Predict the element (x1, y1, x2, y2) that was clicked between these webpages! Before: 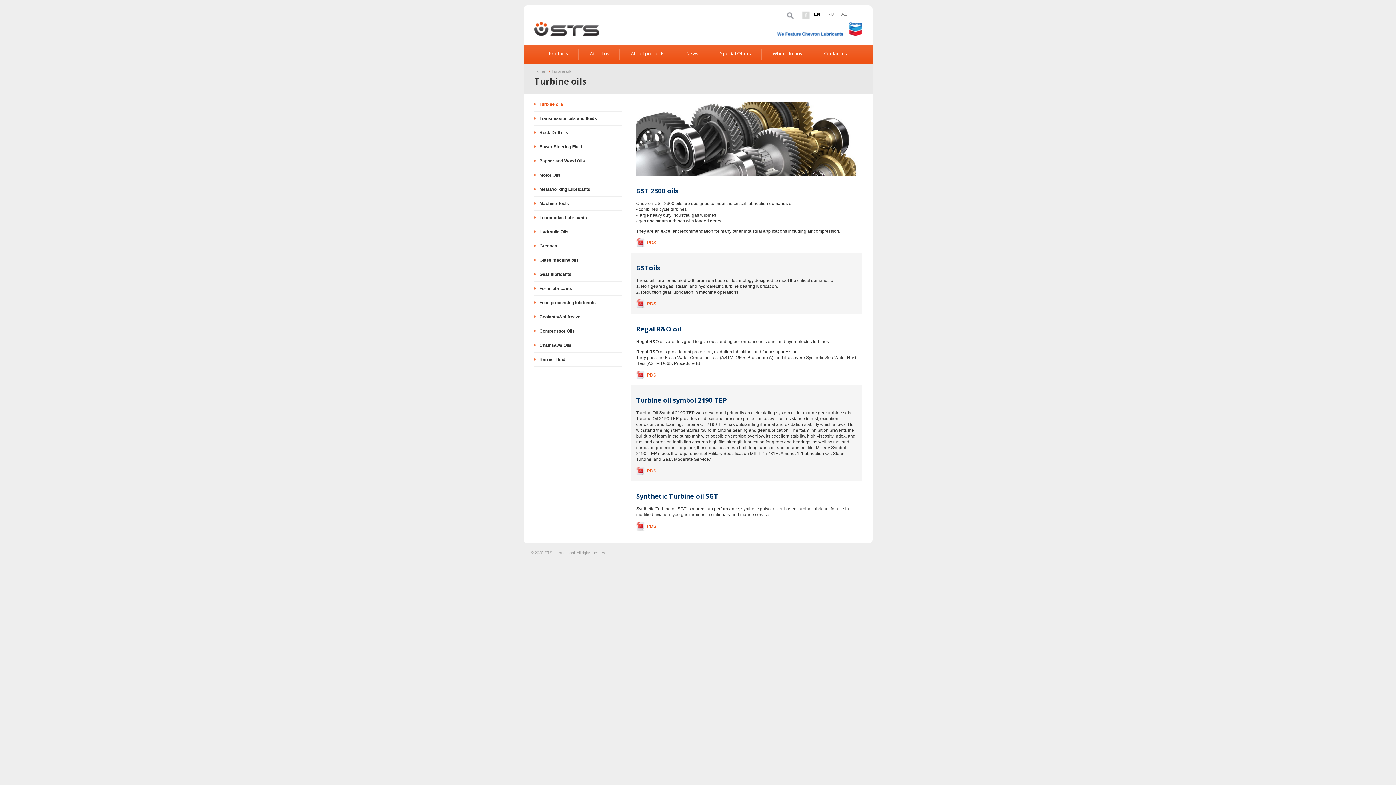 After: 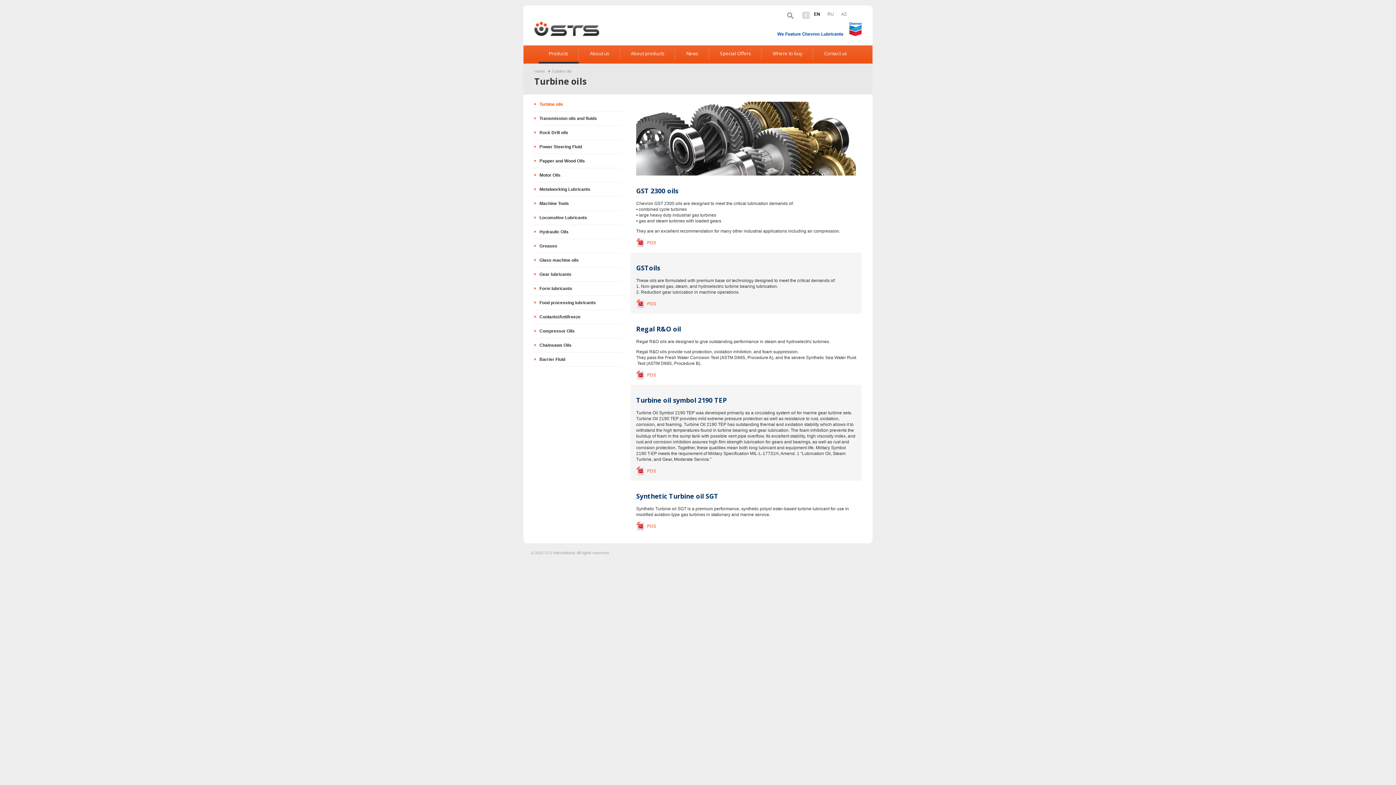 Action: bbox: (164, 117, 222, 121) label: Greases